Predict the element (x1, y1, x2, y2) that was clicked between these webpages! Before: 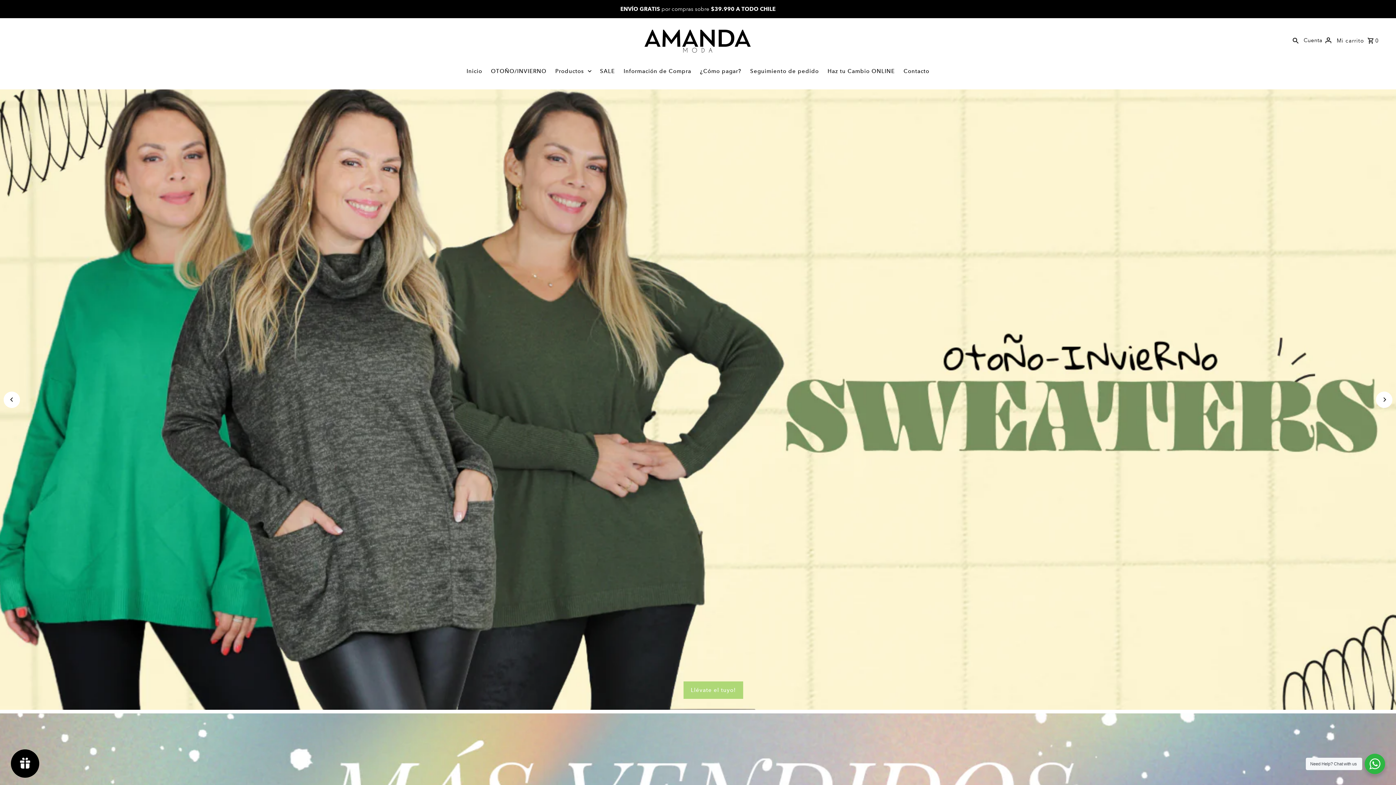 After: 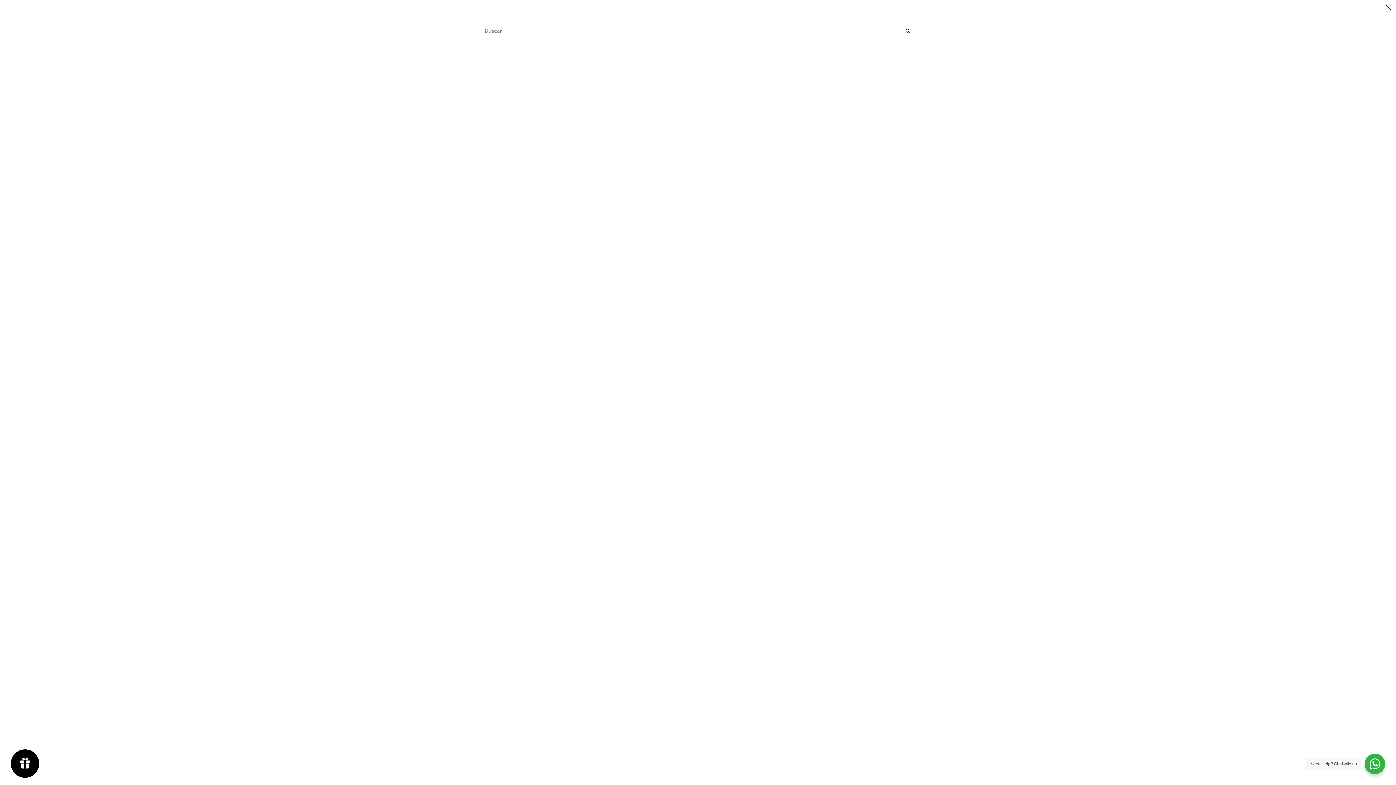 Action: label: Buscar bbox: (1291, 29, 1300, 50)